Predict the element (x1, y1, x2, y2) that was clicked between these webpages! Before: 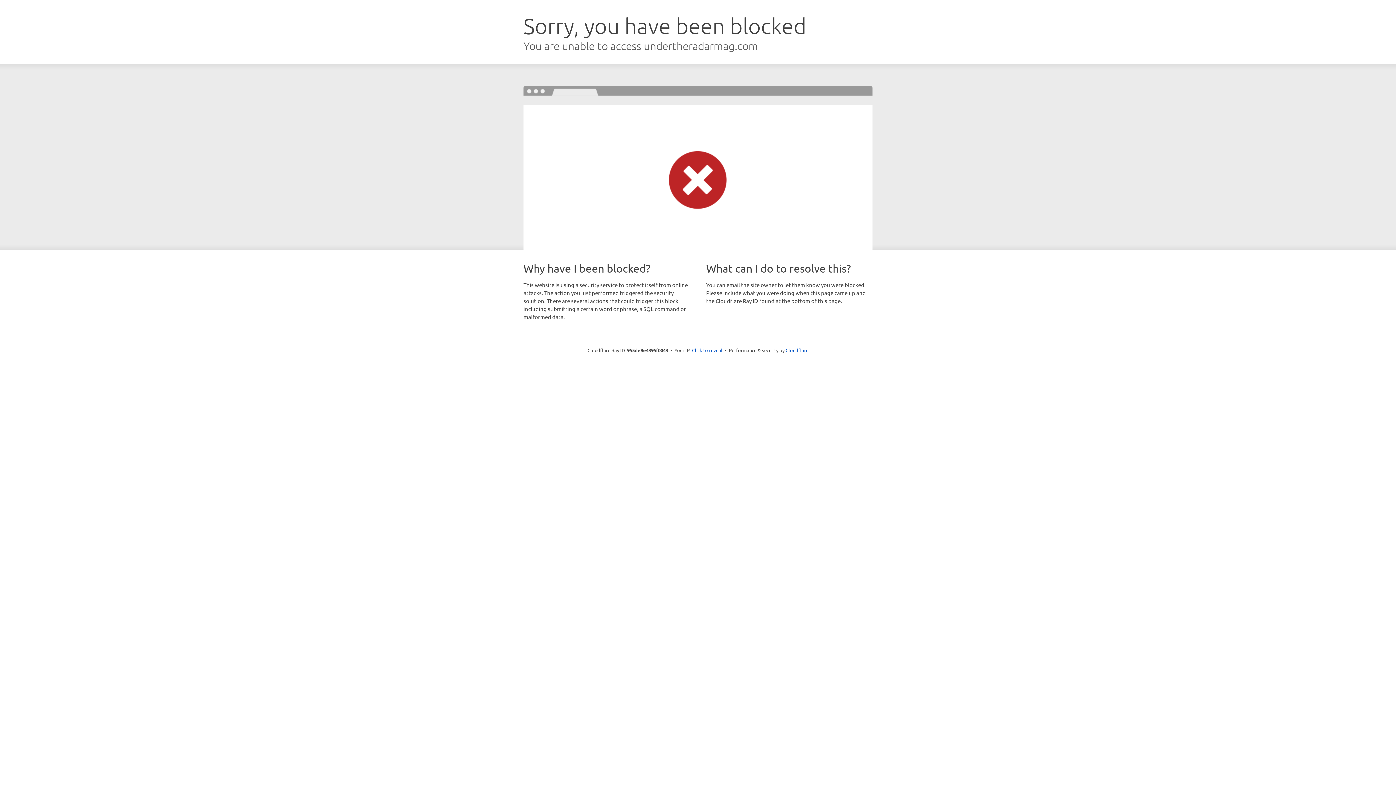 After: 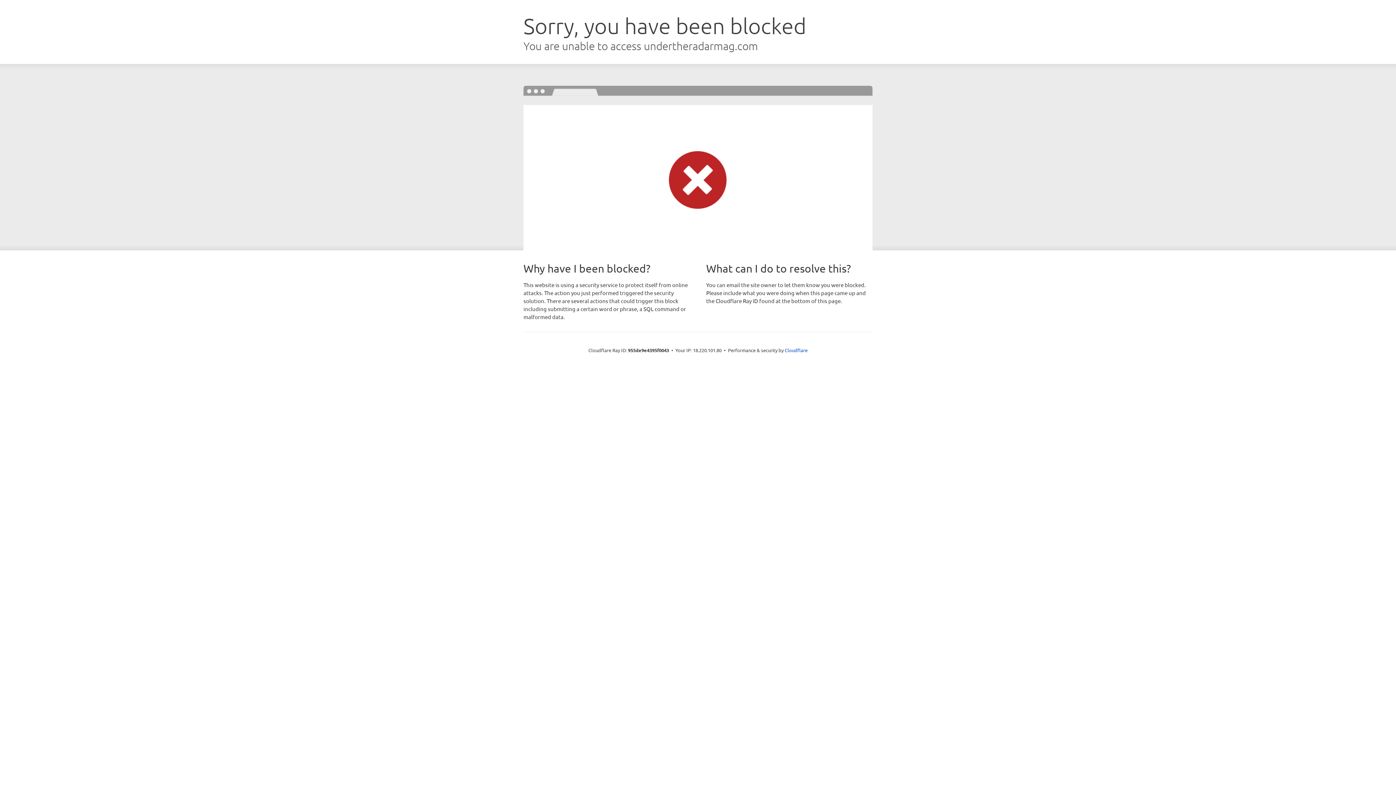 Action: label: Click to reveal bbox: (692, 346, 722, 353)